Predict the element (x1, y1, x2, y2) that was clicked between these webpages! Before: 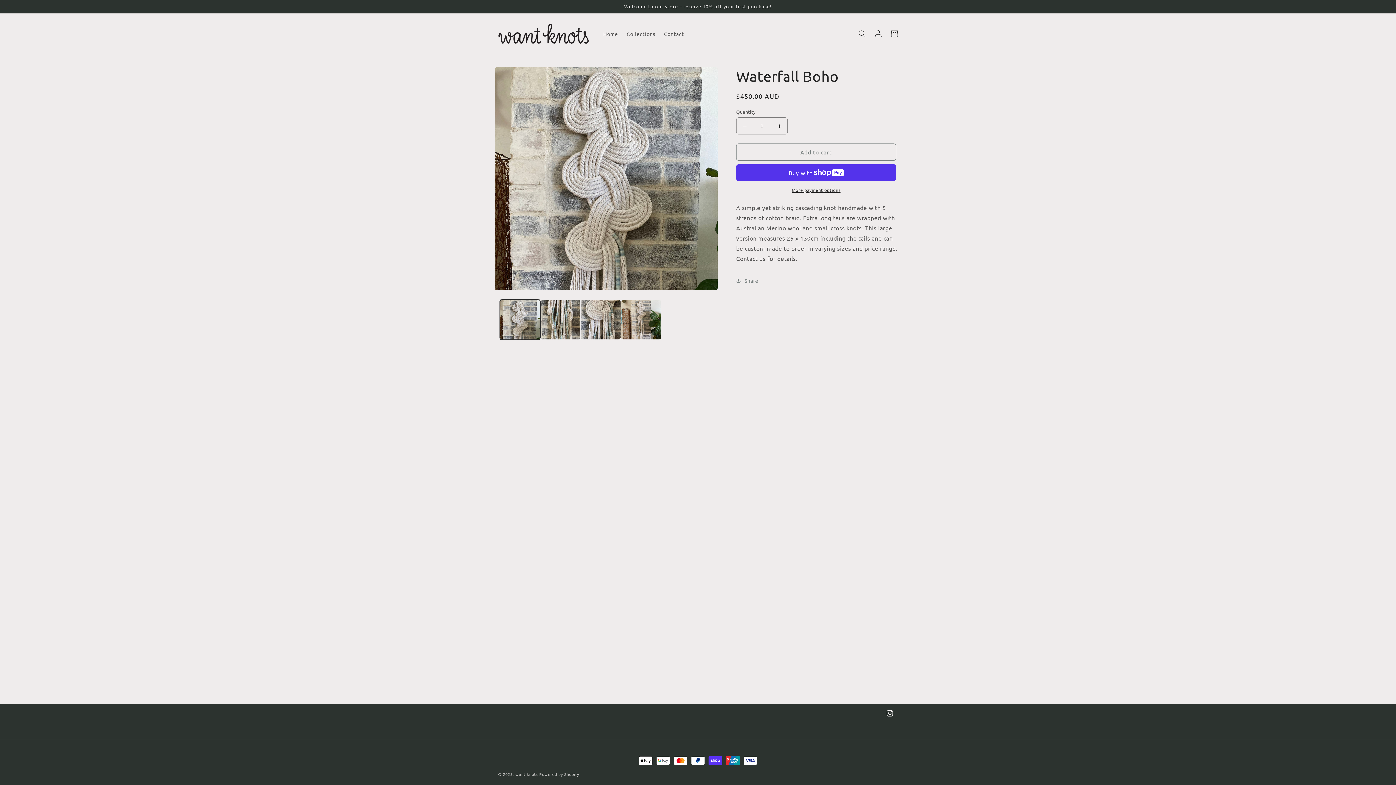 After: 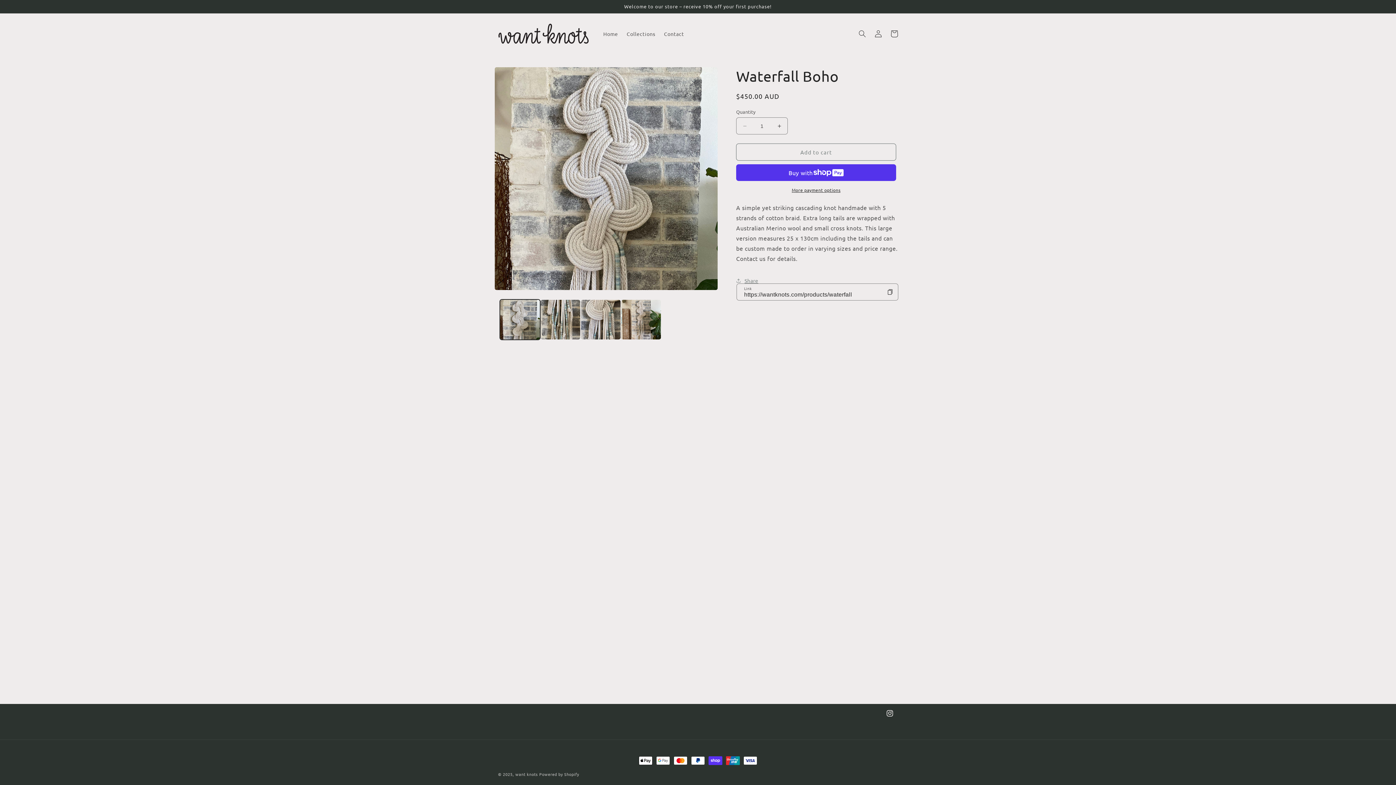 Action: bbox: (736, 272, 758, 288) label: Share